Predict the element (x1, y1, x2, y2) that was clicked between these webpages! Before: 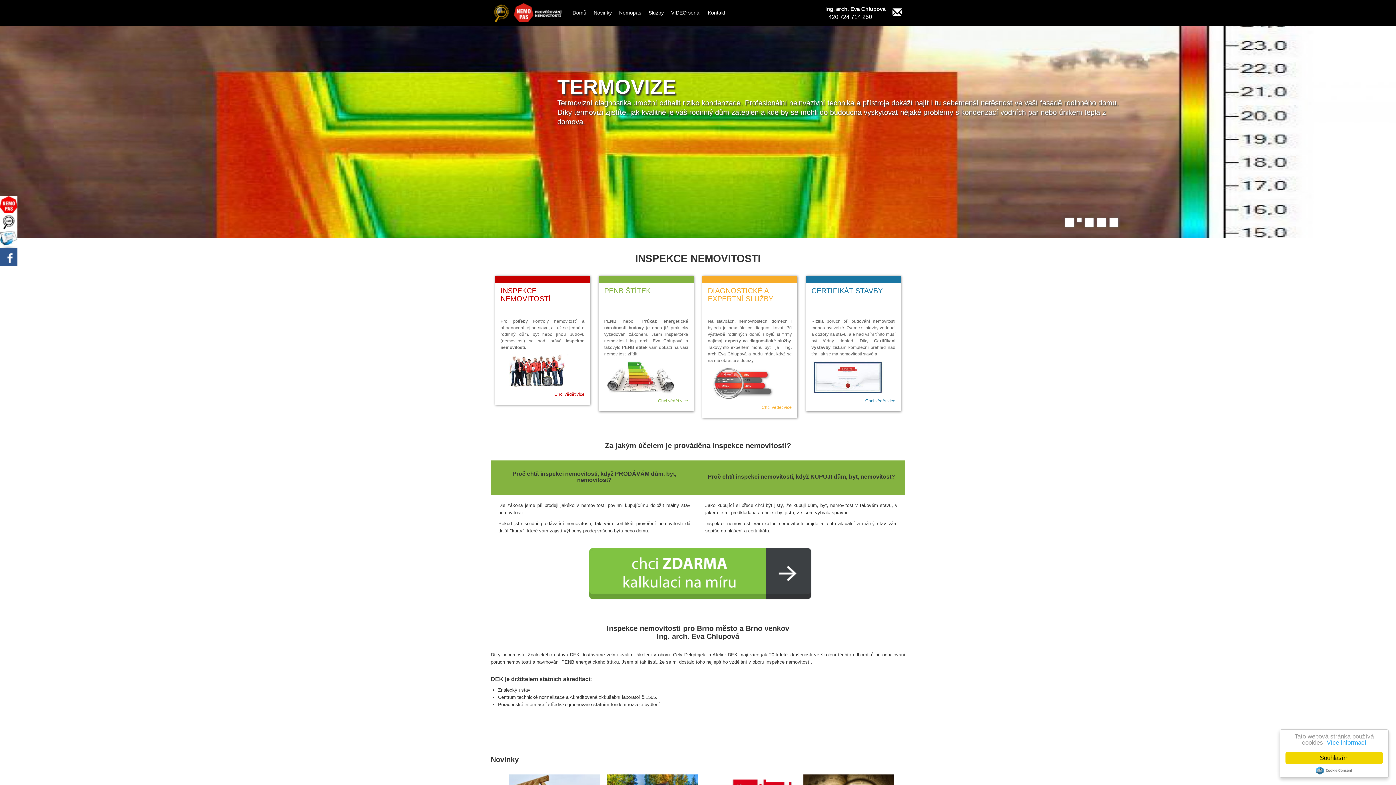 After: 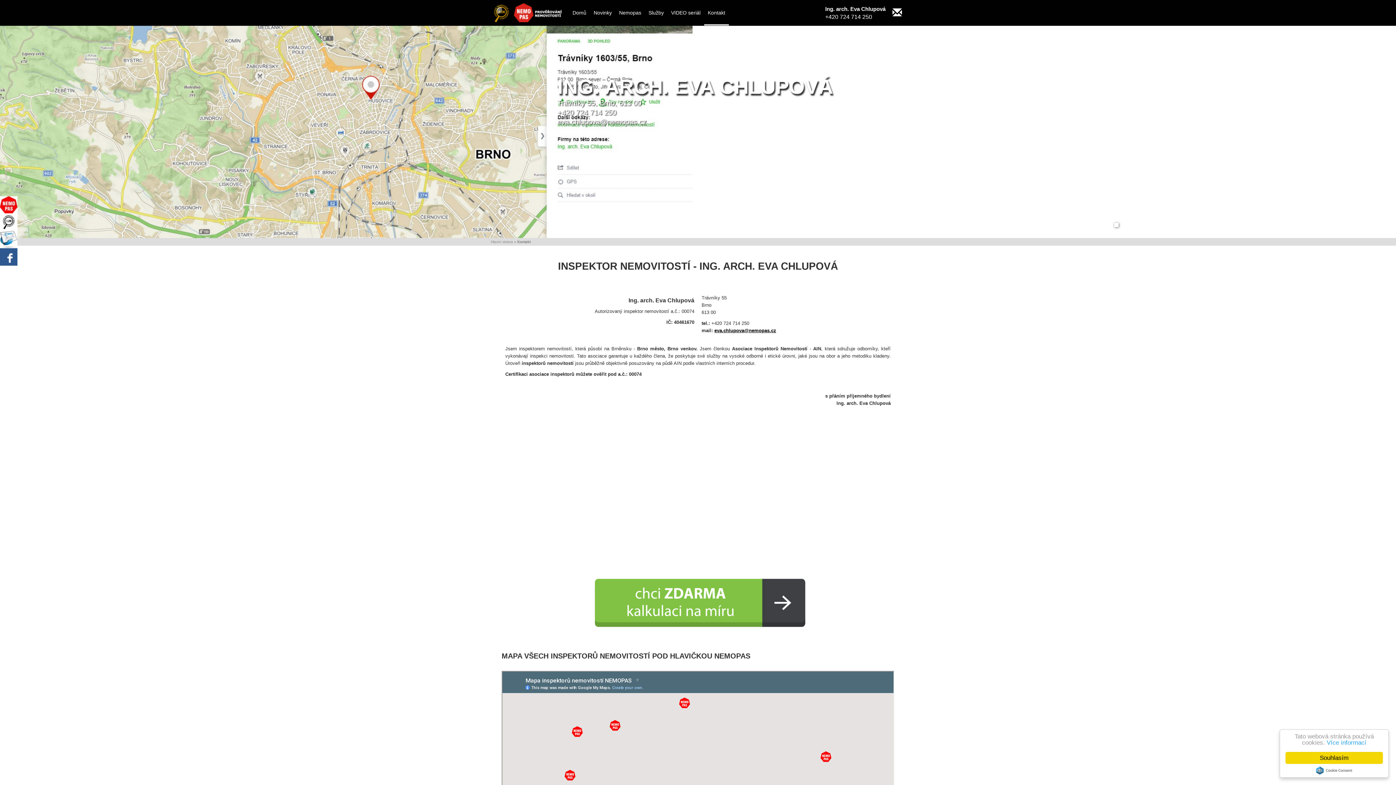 Action: bbox: (704, 0, 729, 25) label: Kontakt